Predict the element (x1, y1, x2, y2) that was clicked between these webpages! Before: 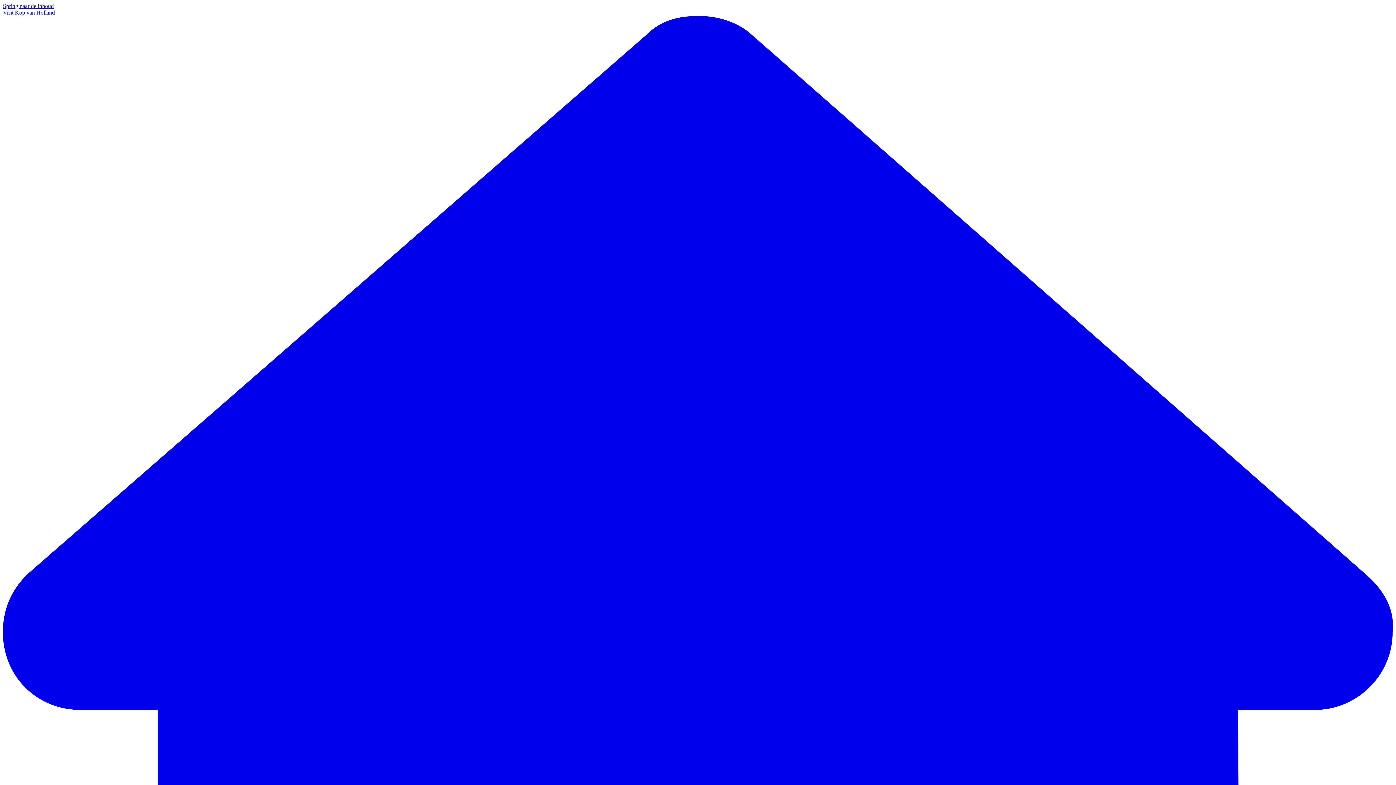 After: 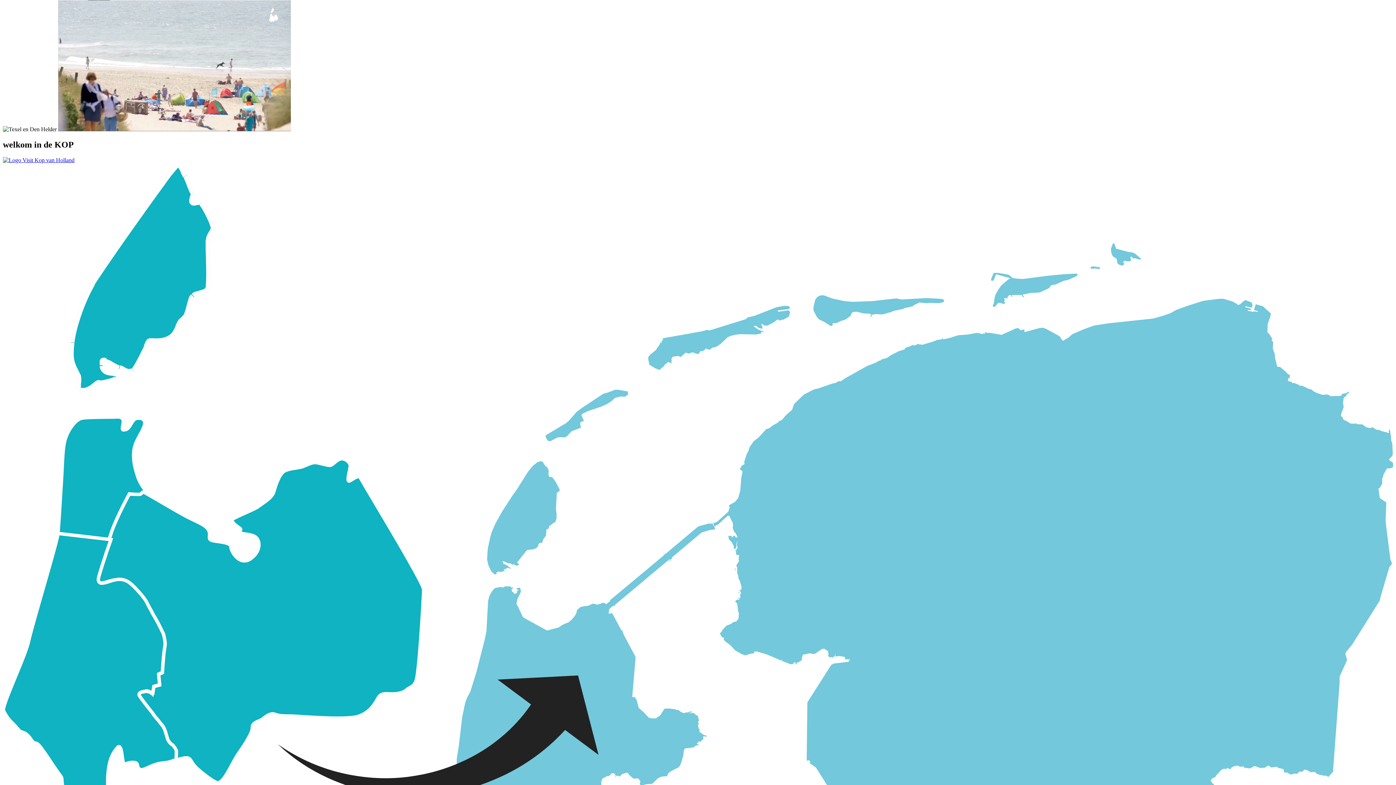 Action: label: Spring naar de inhoud bbox: (2, 2, 53, 9)